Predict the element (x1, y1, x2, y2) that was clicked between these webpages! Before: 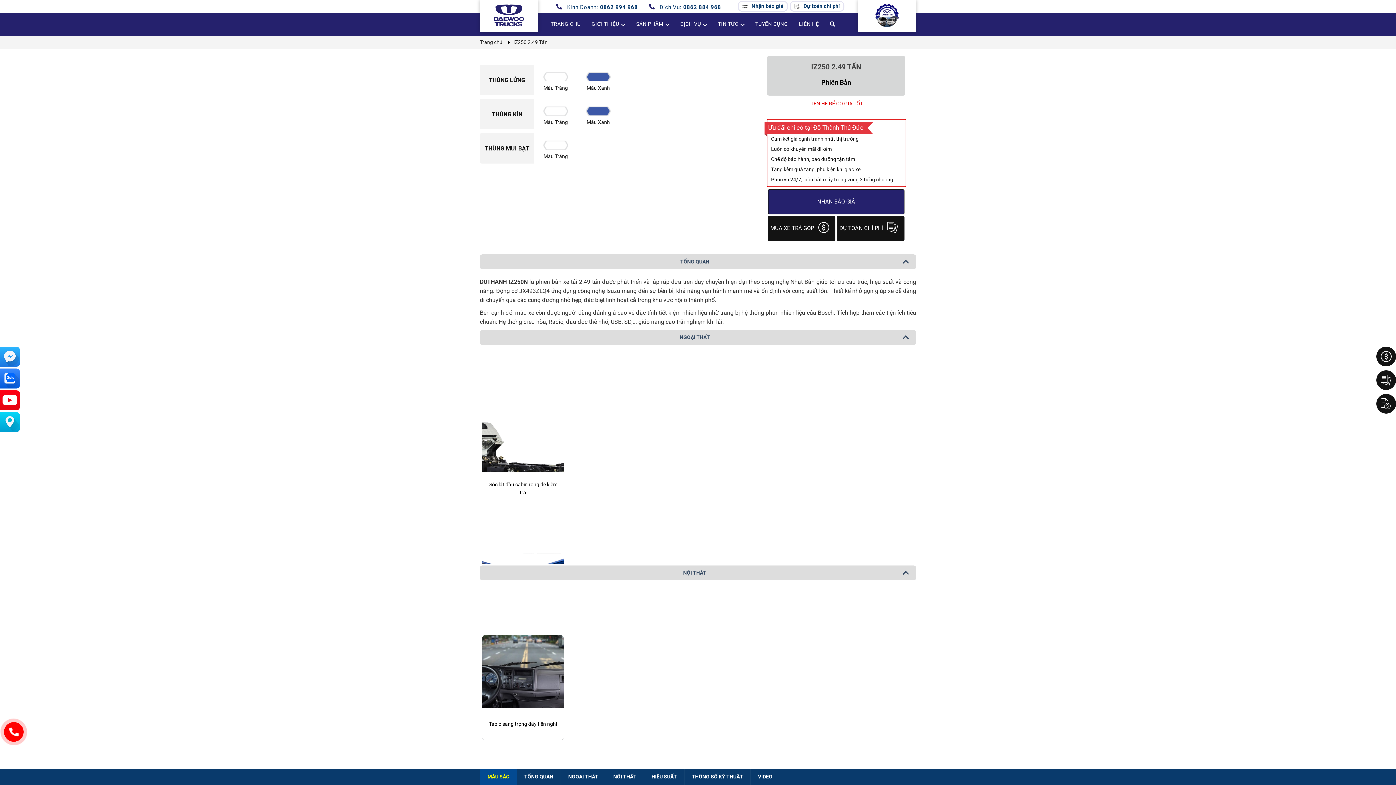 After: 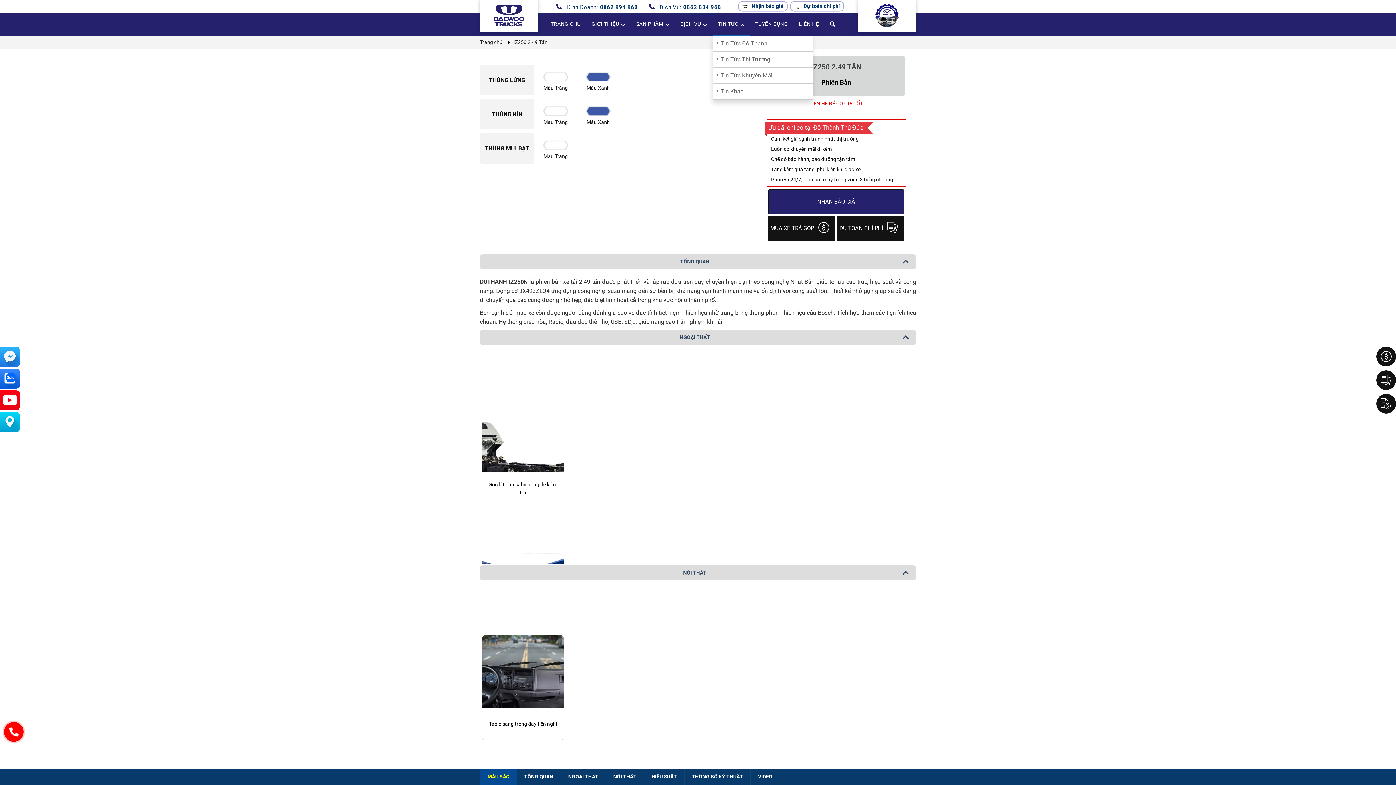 Action: bbox: (712, 12, 750, 35) label: TIN TỨC